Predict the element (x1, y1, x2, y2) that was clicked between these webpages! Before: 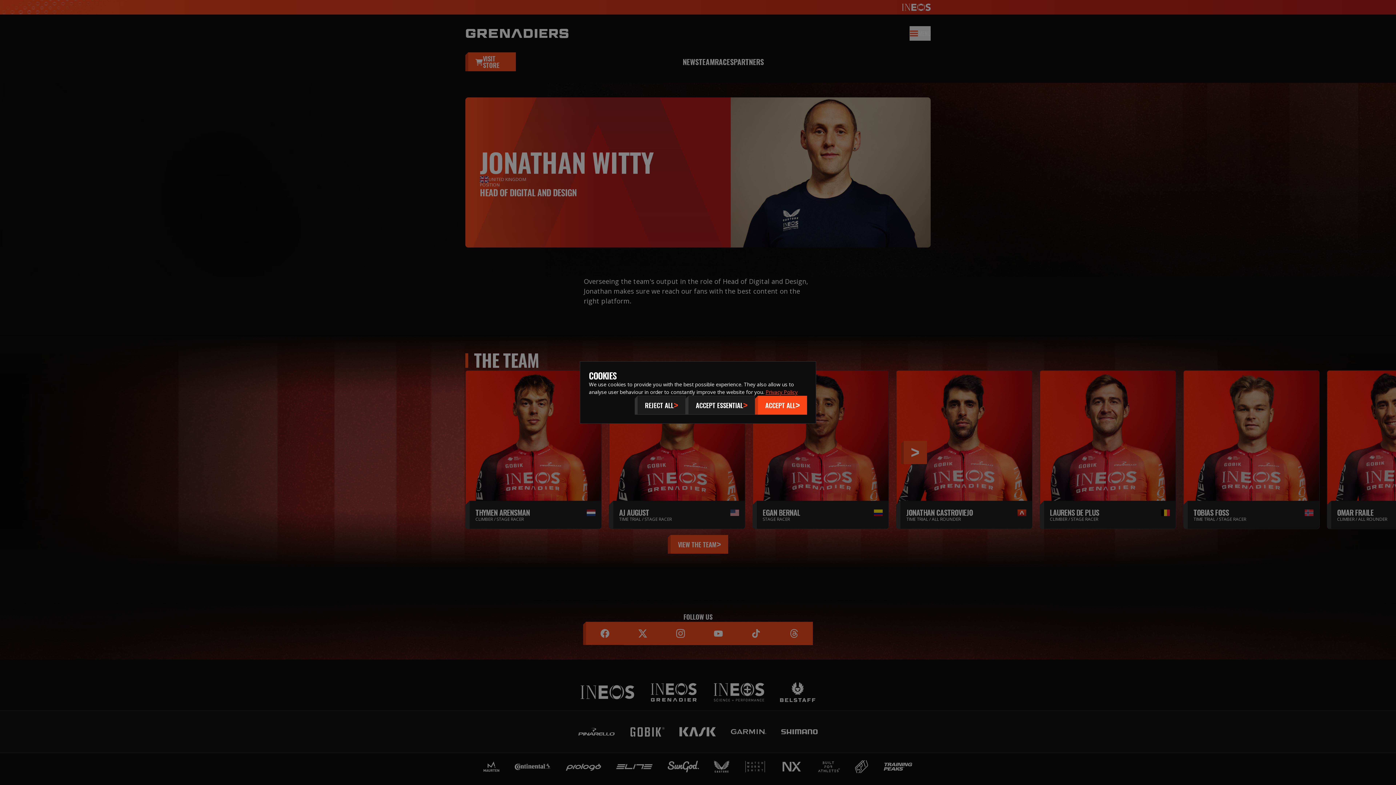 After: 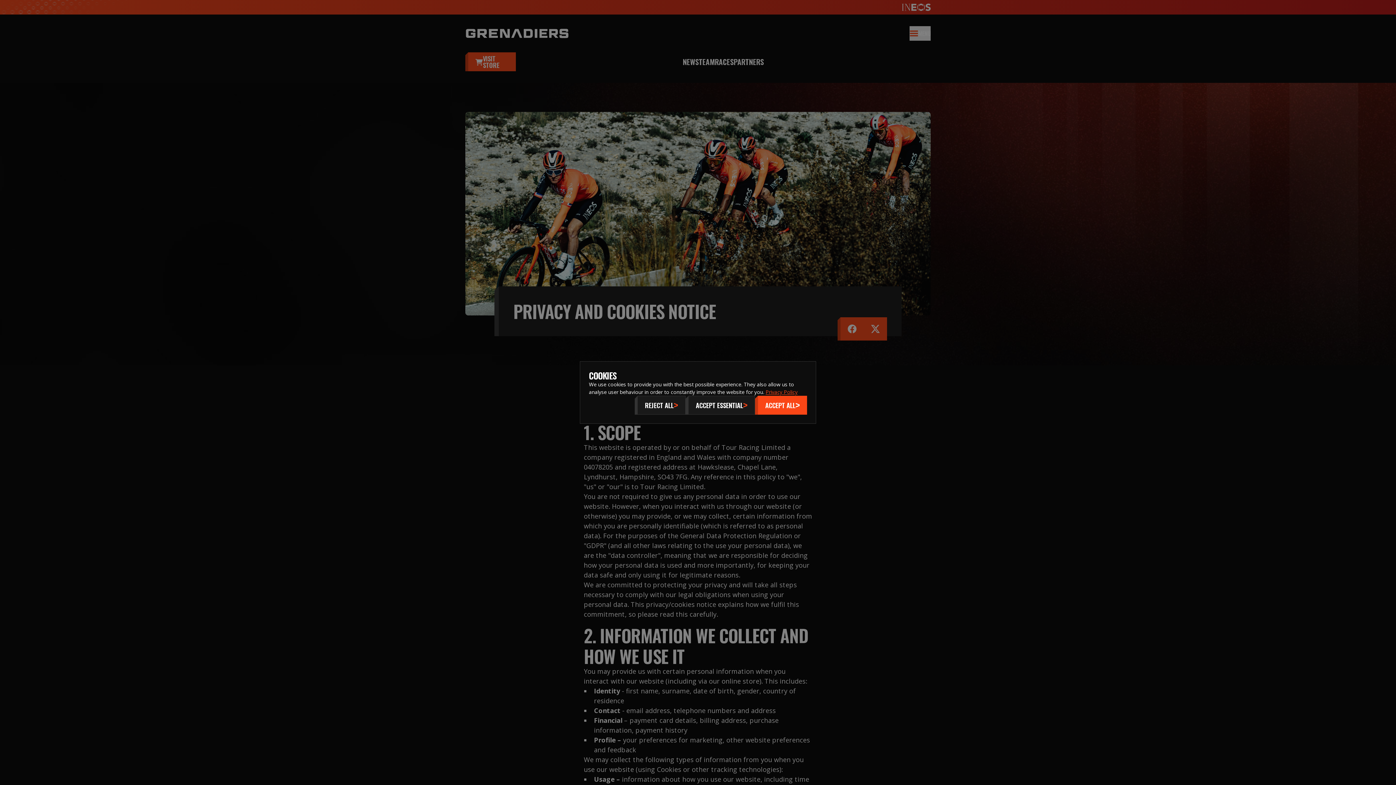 Action: label: Privacy Policy bbox: (765, 388, 797, 395)